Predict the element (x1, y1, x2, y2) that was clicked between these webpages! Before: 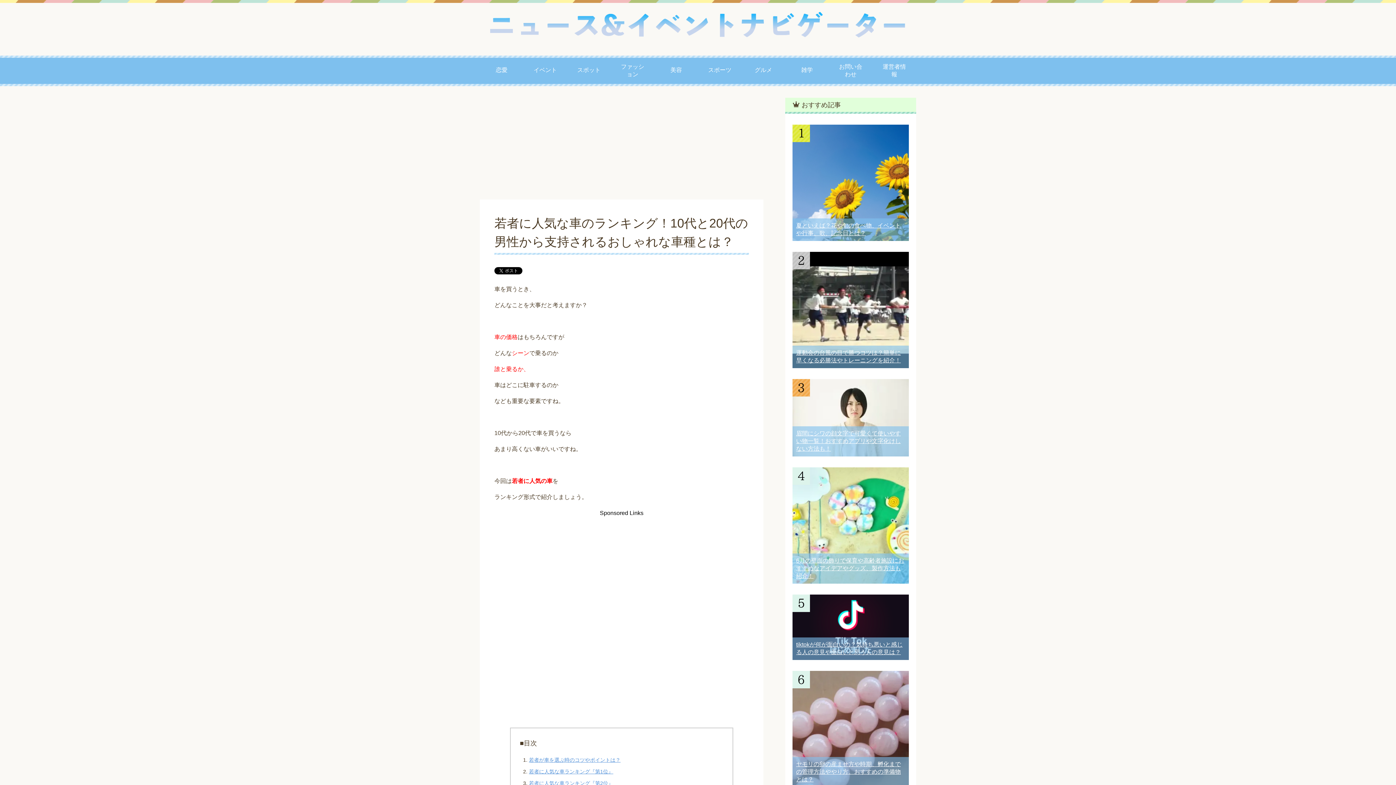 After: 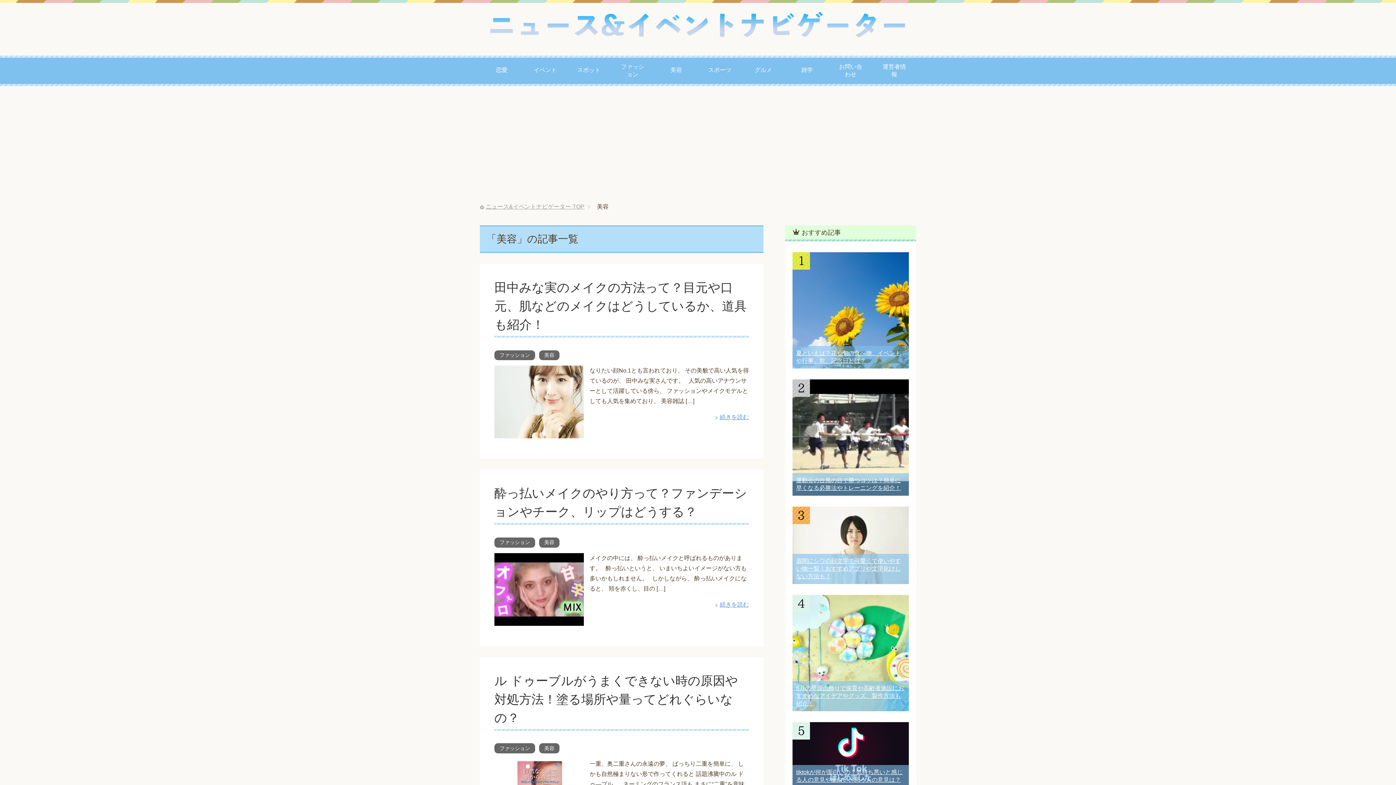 Action: label: 美容 bbox: (654, 58, 698, 82)